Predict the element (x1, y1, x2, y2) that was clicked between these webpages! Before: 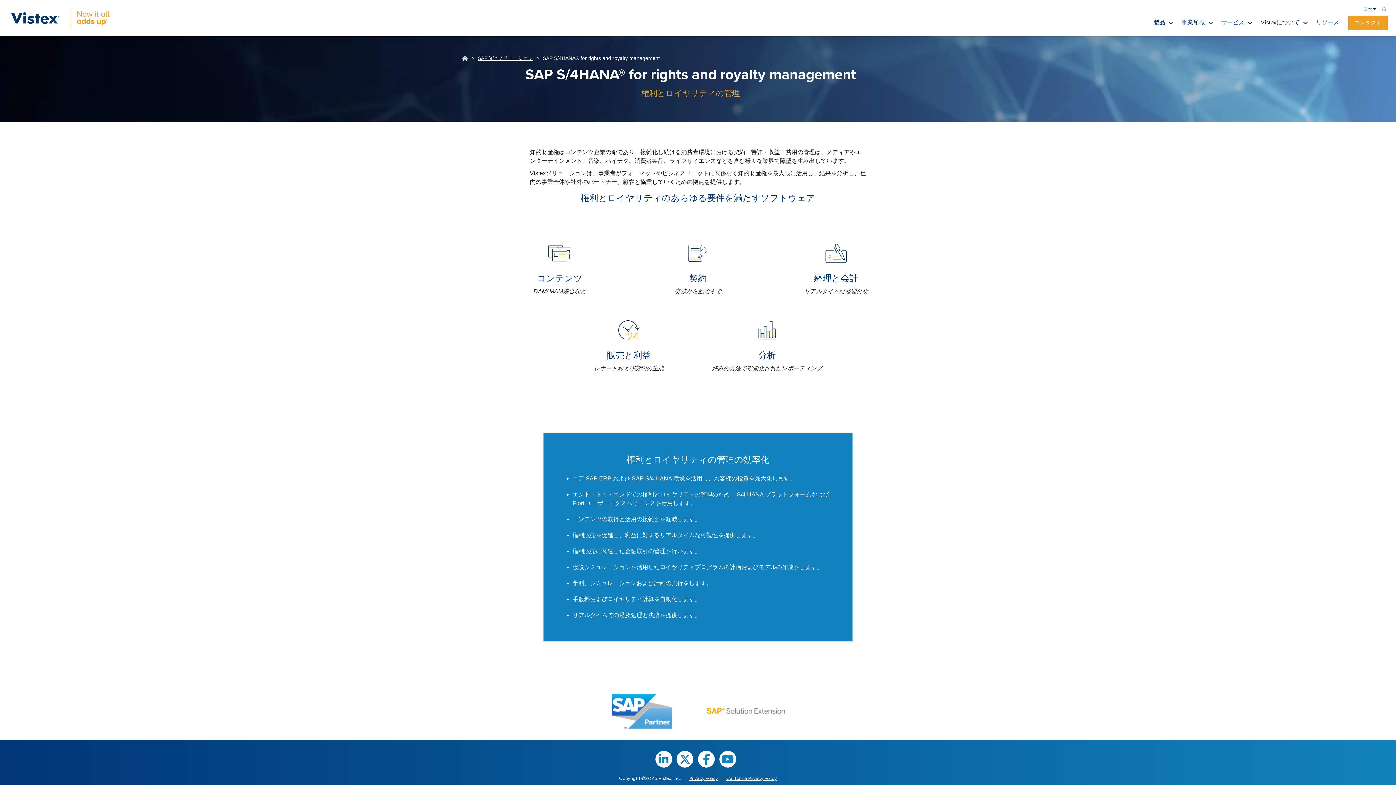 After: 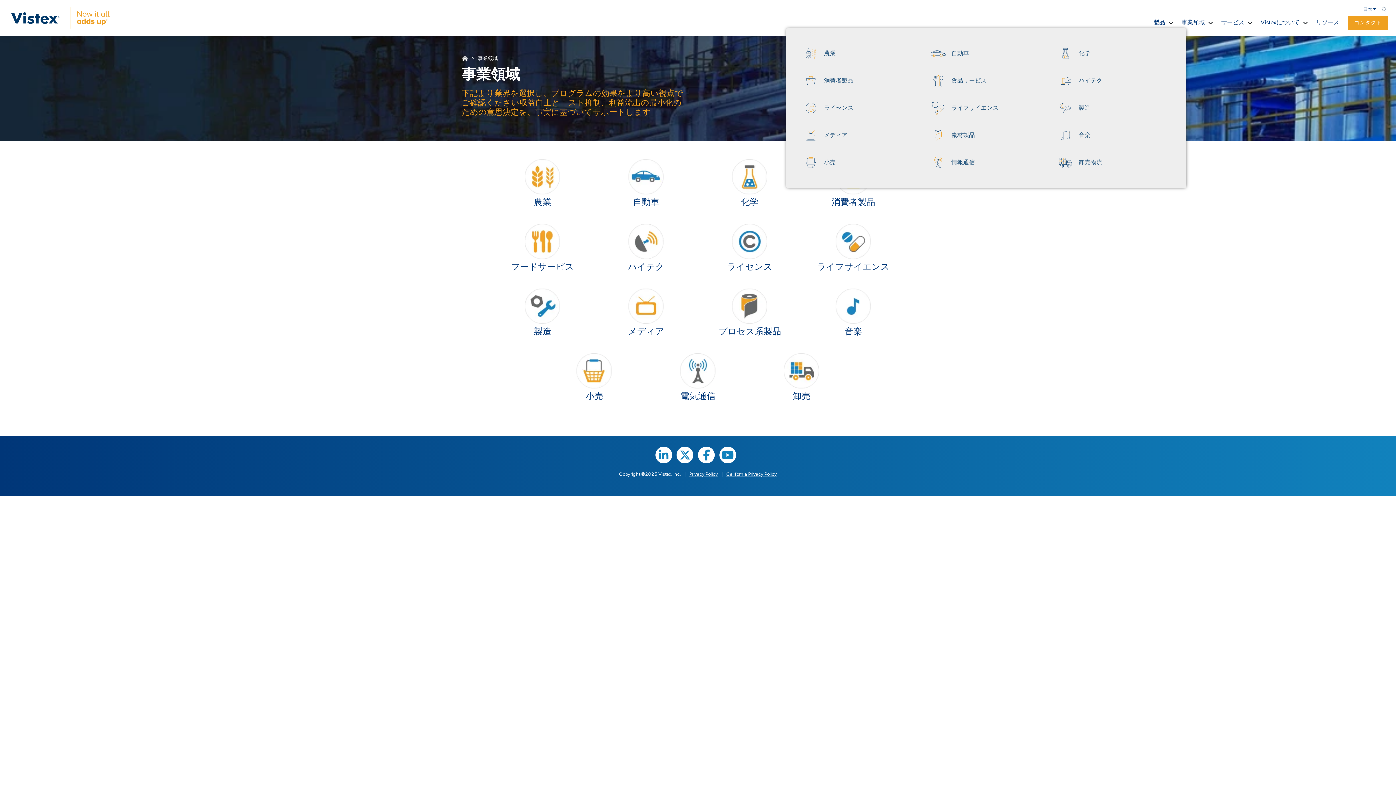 Action: label: 事業領域 bbox: (1178, 16, 1208, 28)